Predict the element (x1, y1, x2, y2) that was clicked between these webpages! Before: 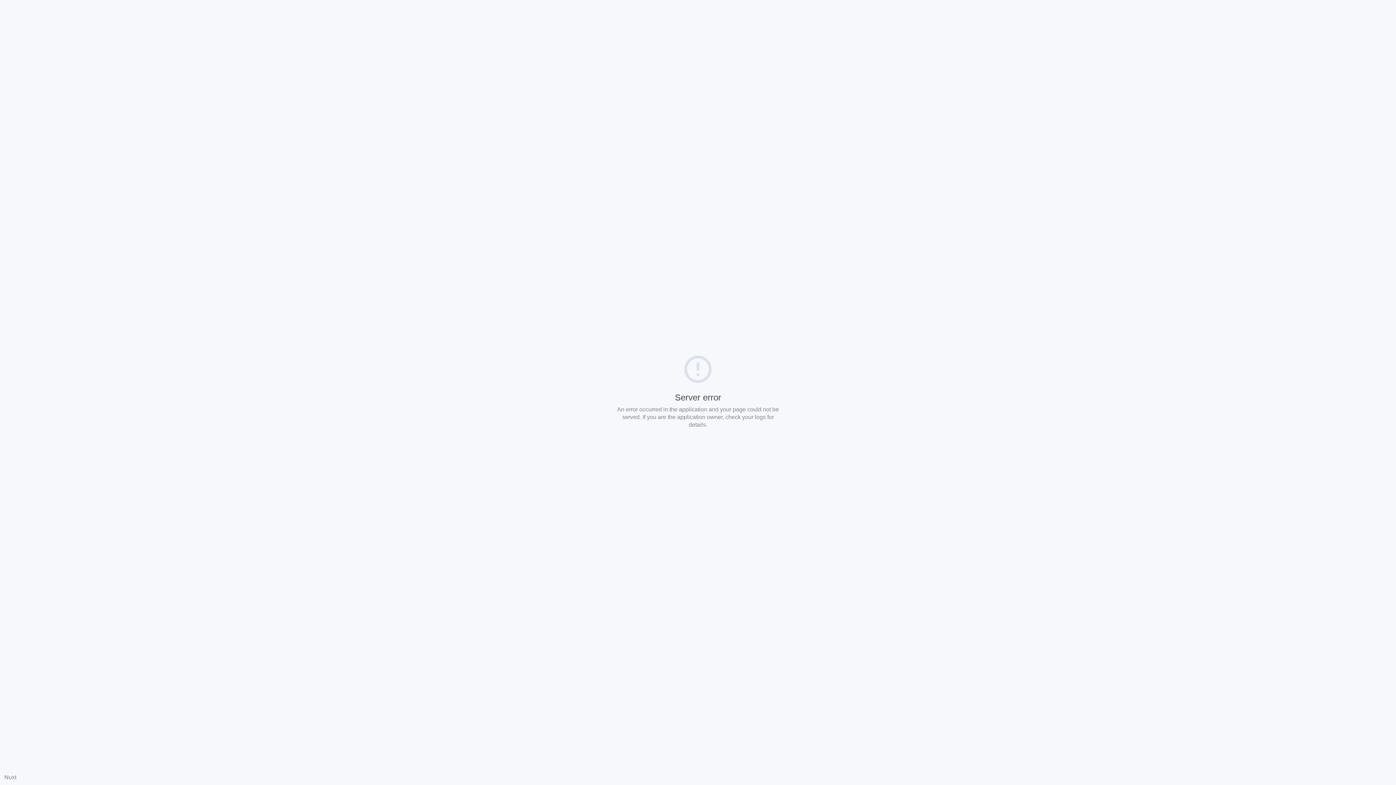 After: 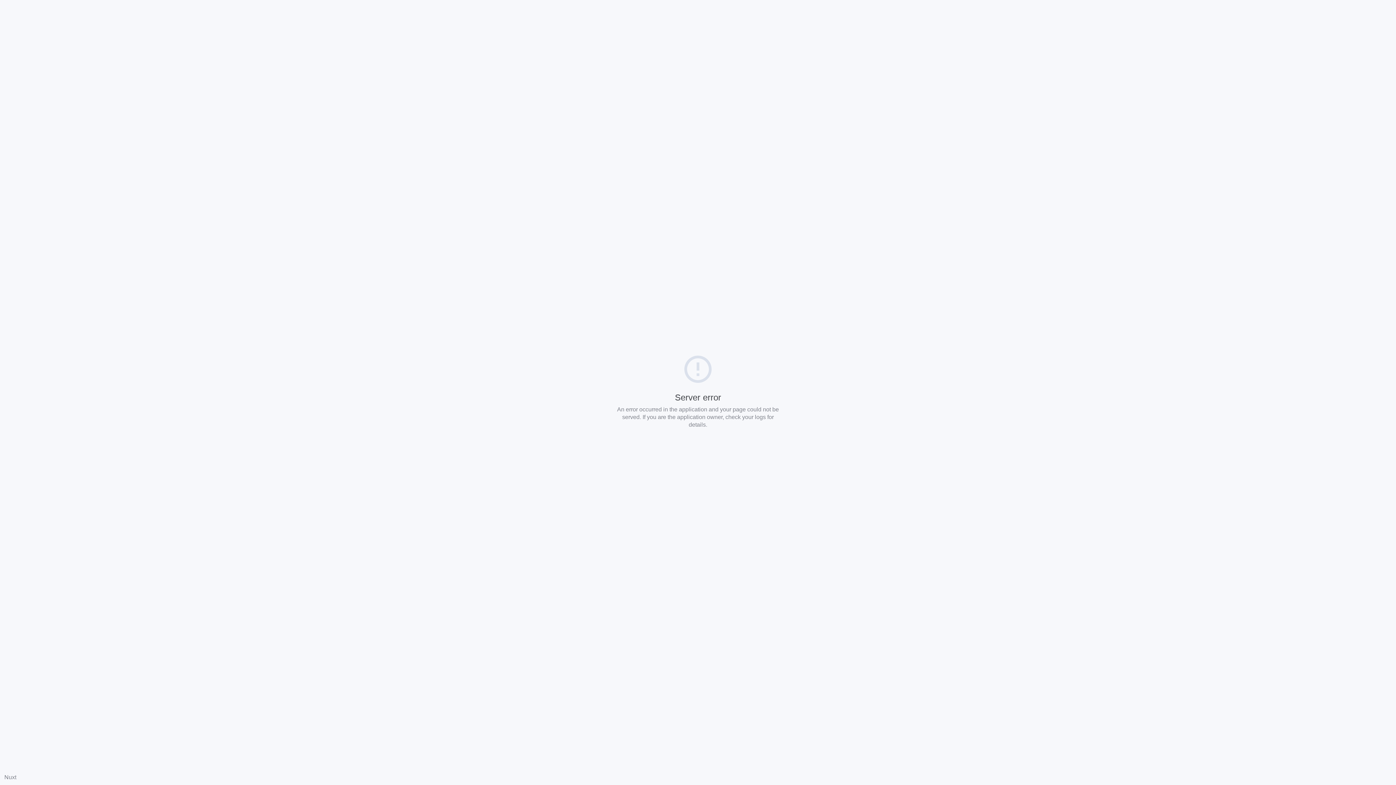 Action: label: Nuxt bbox: (4, 774, 16, 780)